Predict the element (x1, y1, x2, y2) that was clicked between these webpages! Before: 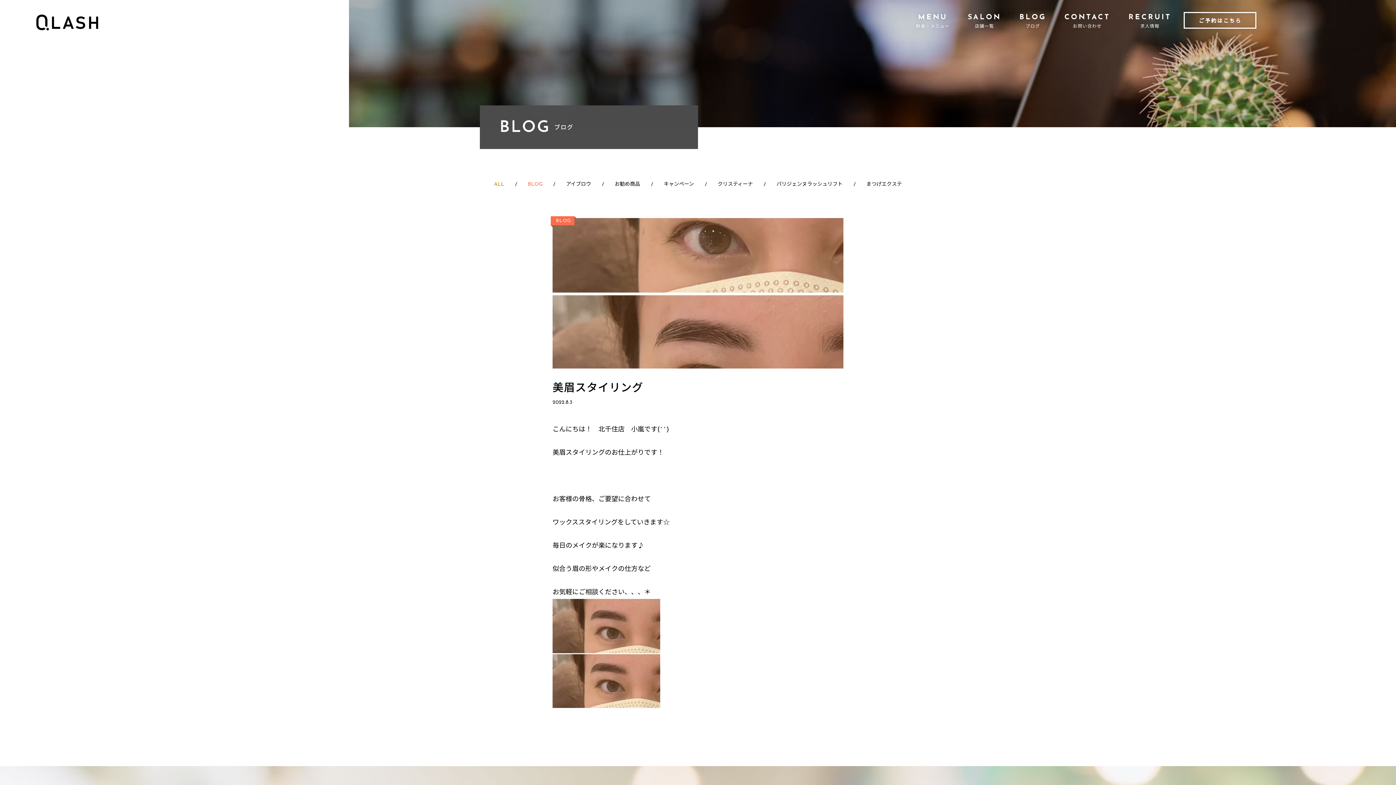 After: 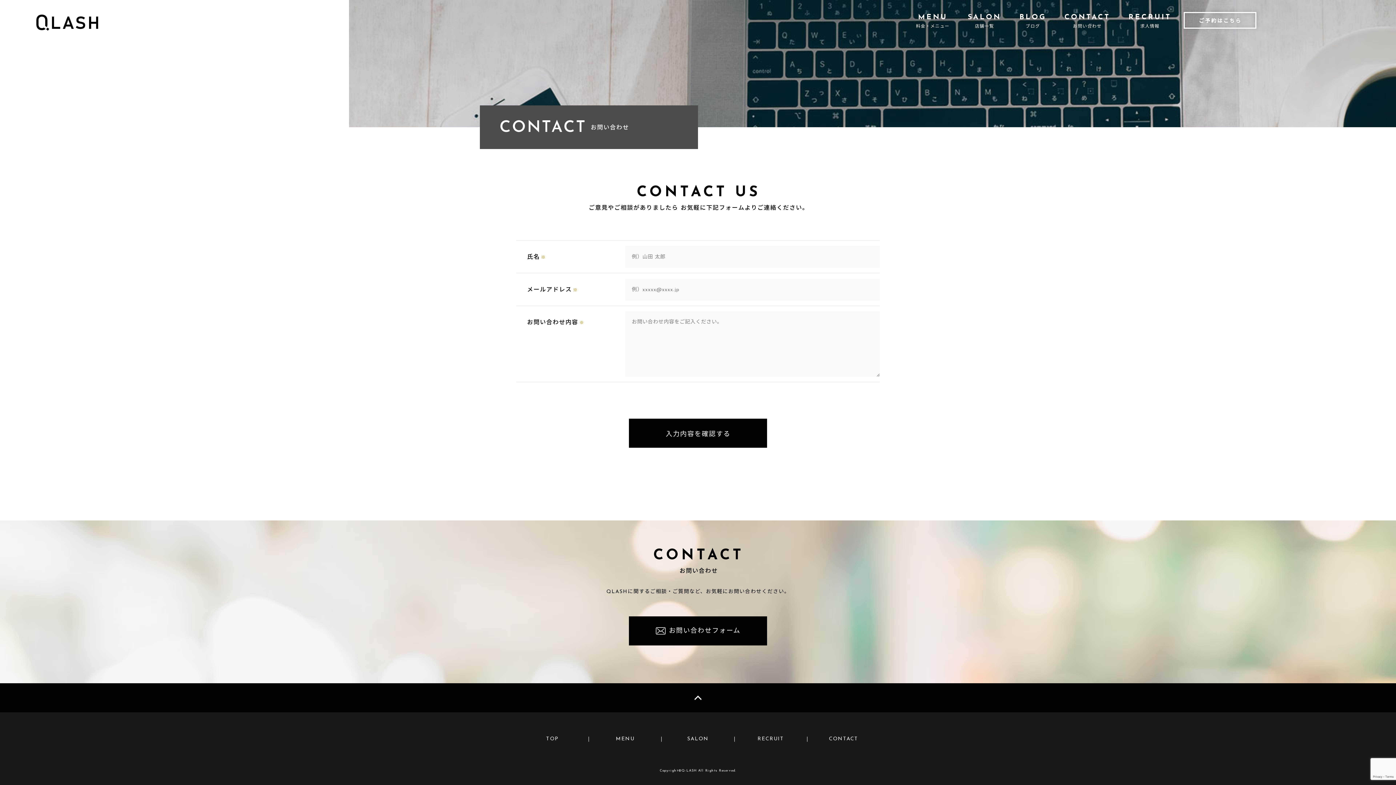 Action: bbox: (1064, 12, 1110, 28) label: CONTACT
お問い合わせ